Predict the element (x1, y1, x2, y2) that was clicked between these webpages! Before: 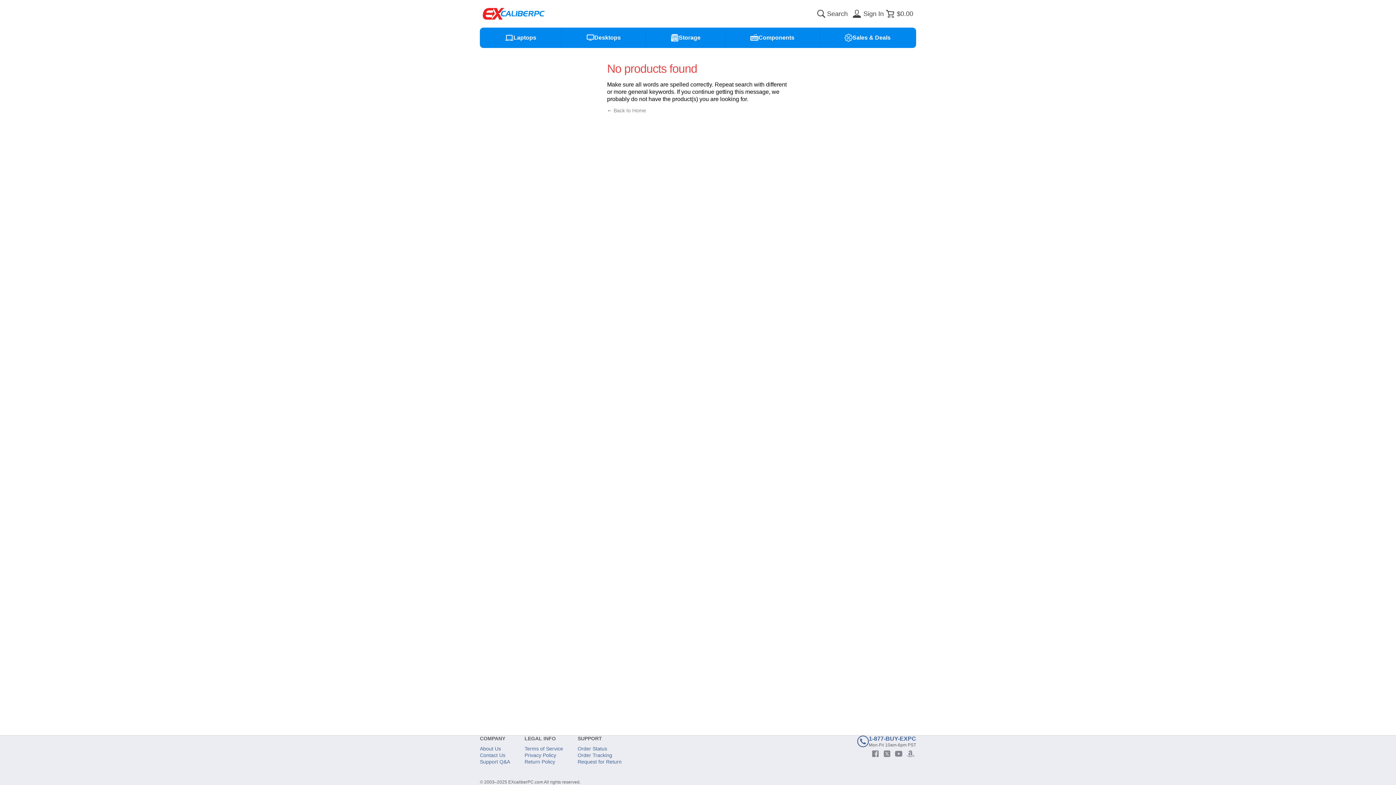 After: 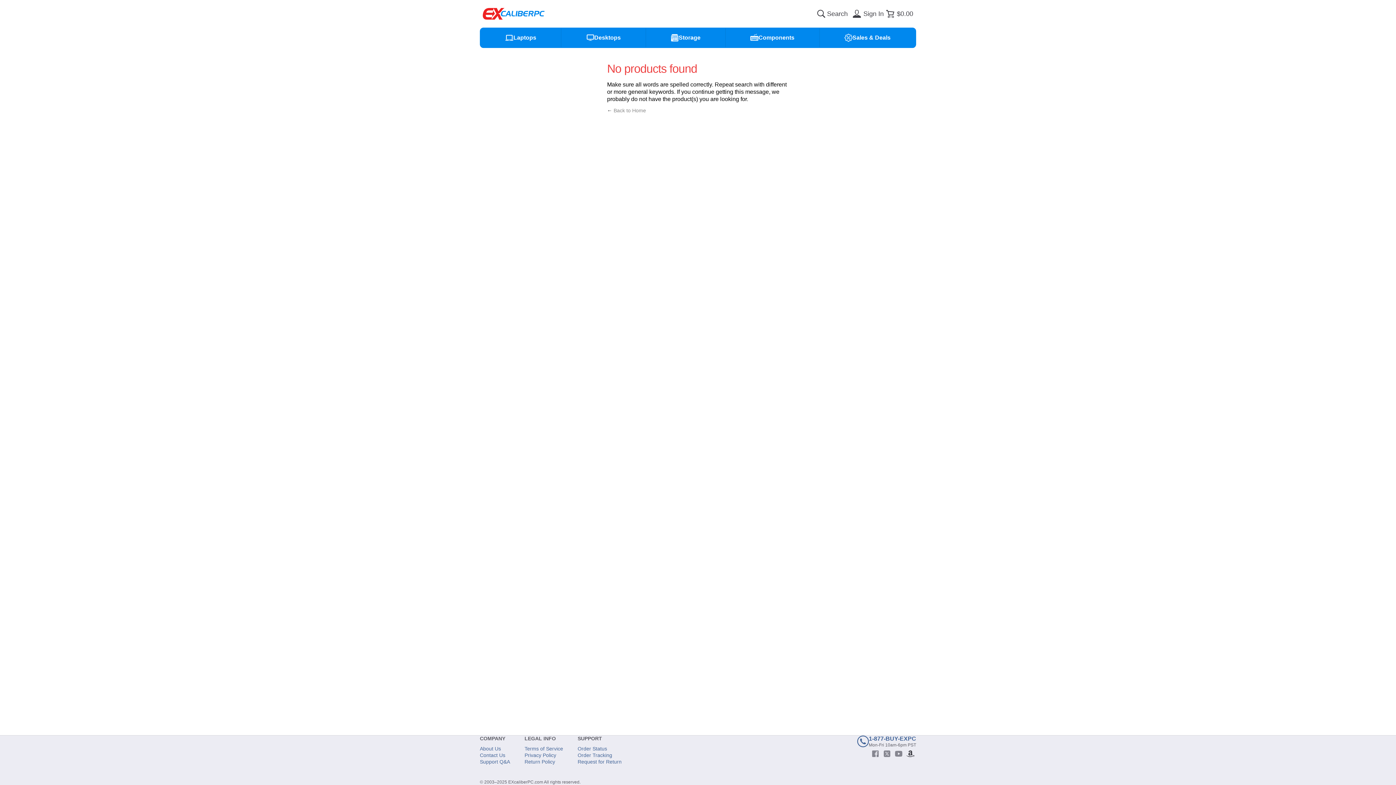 Action: label: amazon bbox: (904, 748, 916, 759)